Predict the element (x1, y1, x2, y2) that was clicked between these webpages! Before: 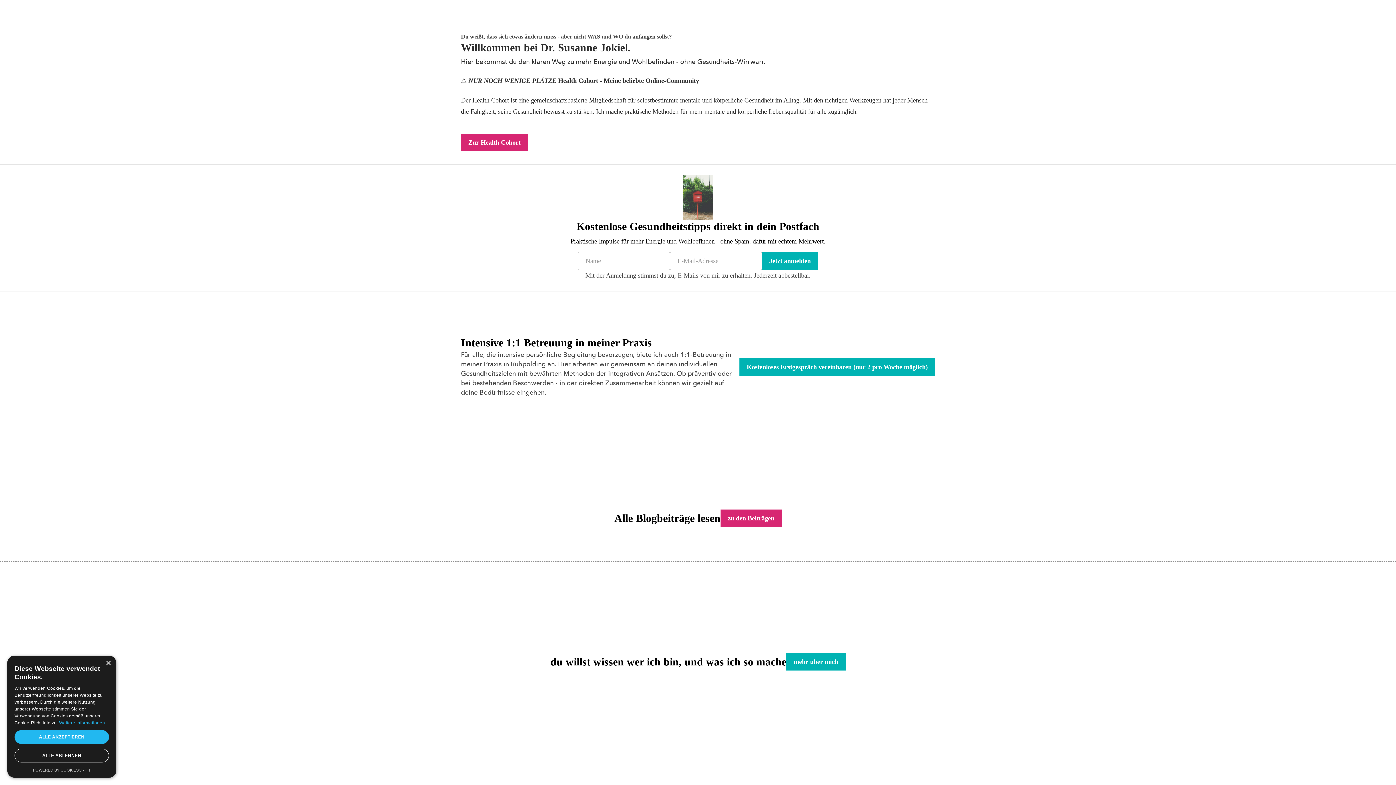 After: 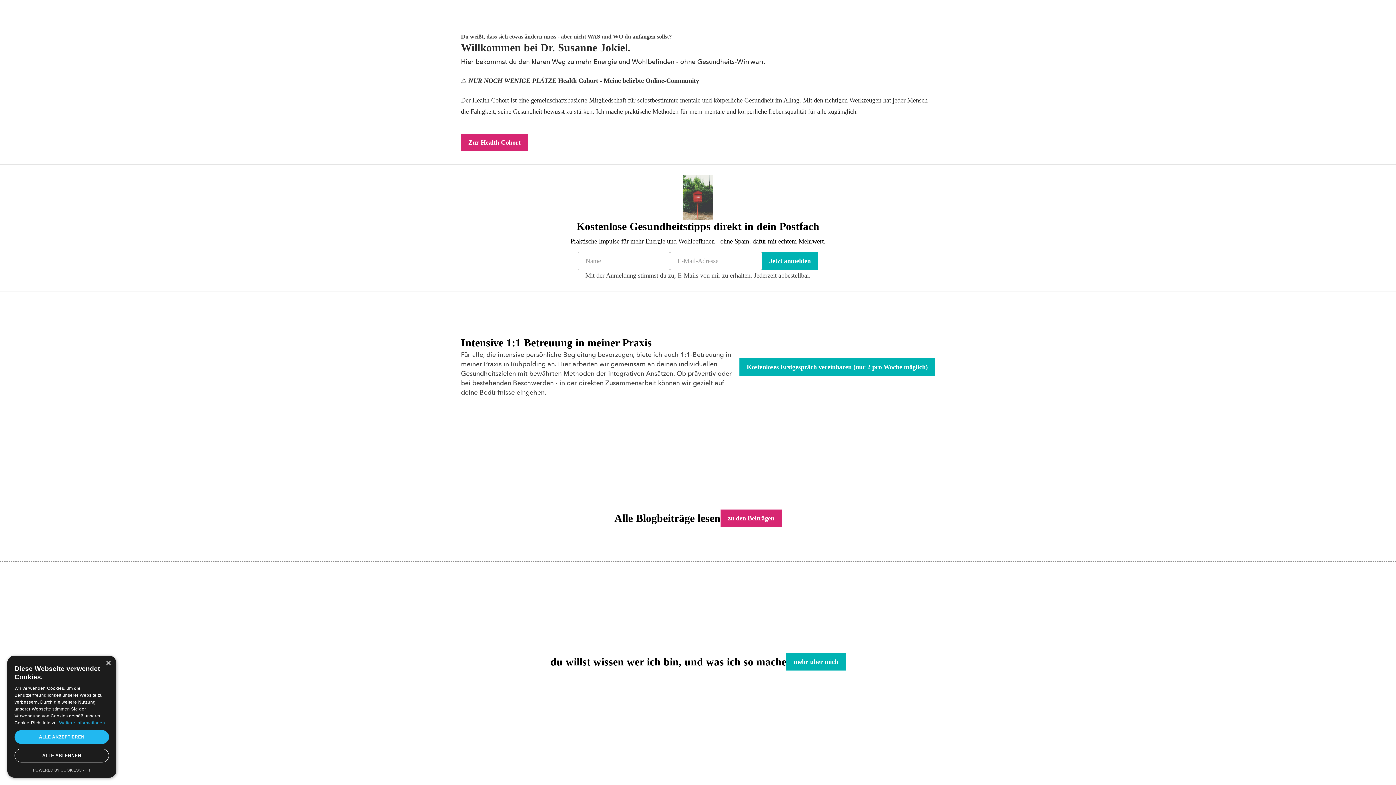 Action: bbox: (59, 720, 105, 725) label: Weitere Informationen, opens a new window